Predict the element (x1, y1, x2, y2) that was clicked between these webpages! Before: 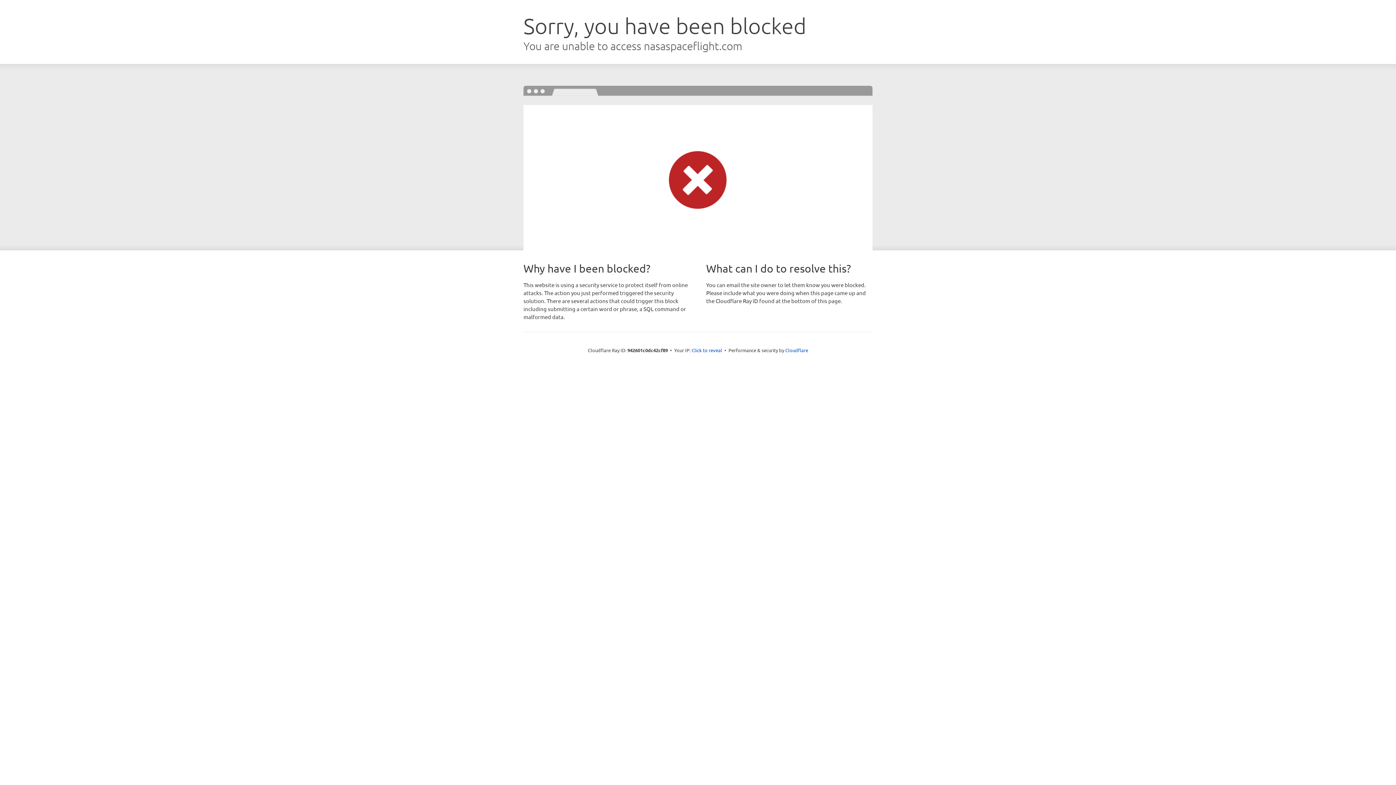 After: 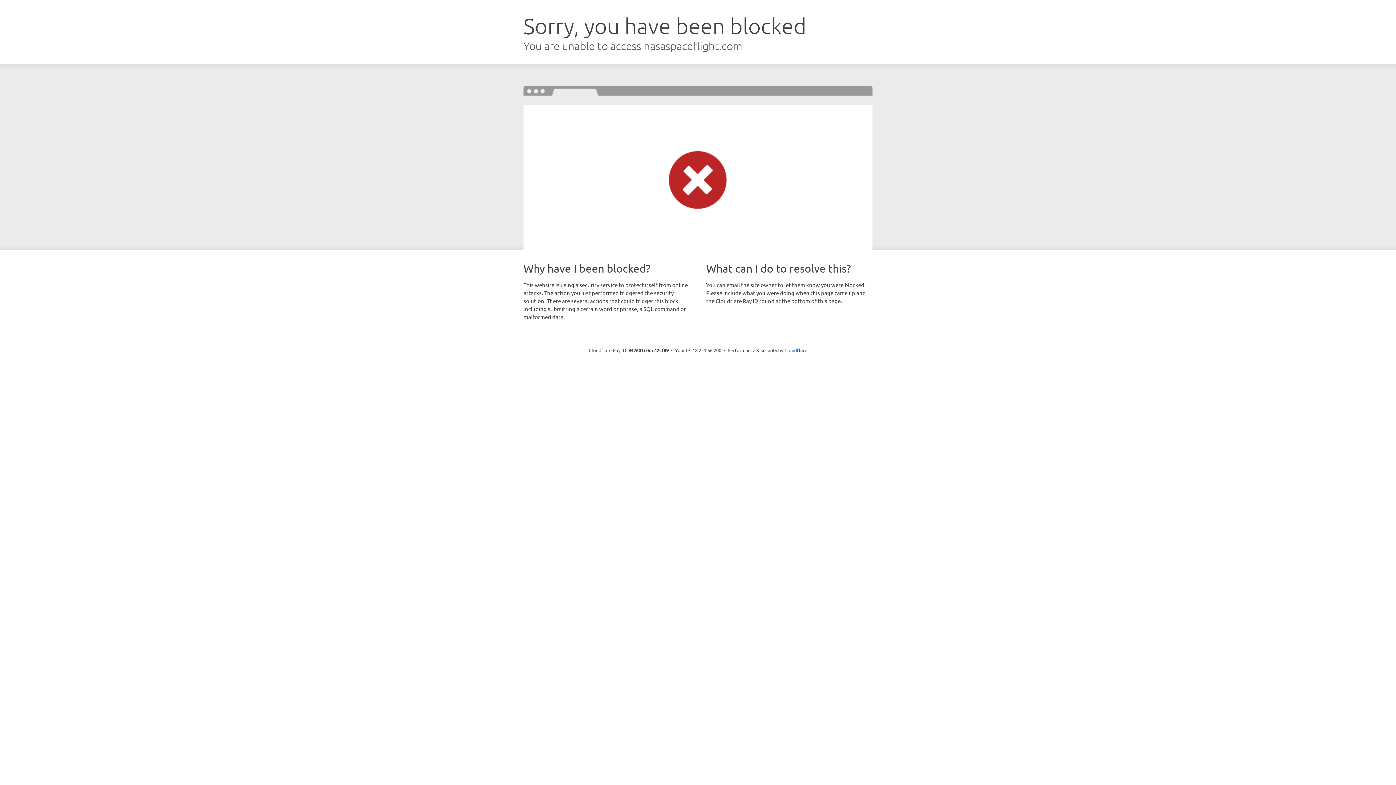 Action: bbox: (691, 346, 722, 353) label: Click to reveal